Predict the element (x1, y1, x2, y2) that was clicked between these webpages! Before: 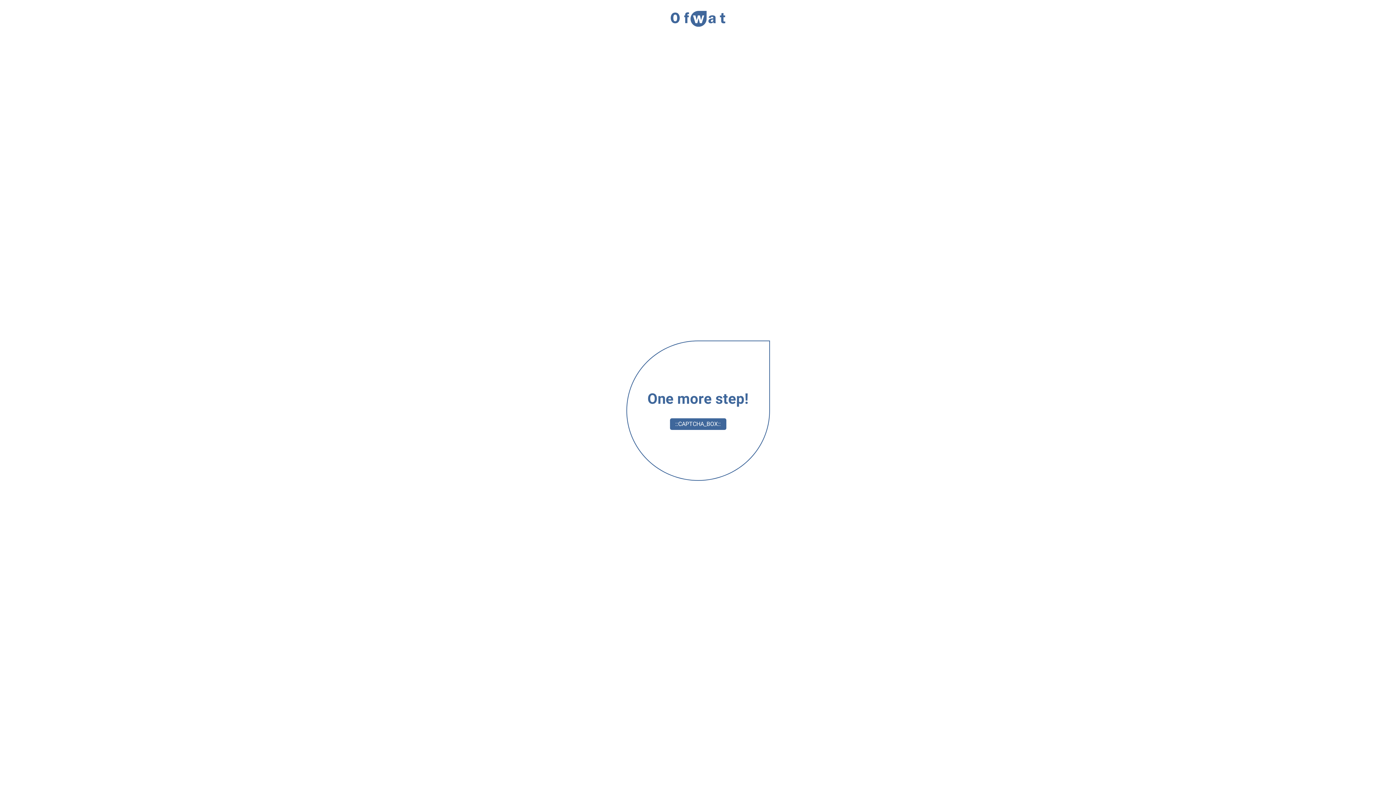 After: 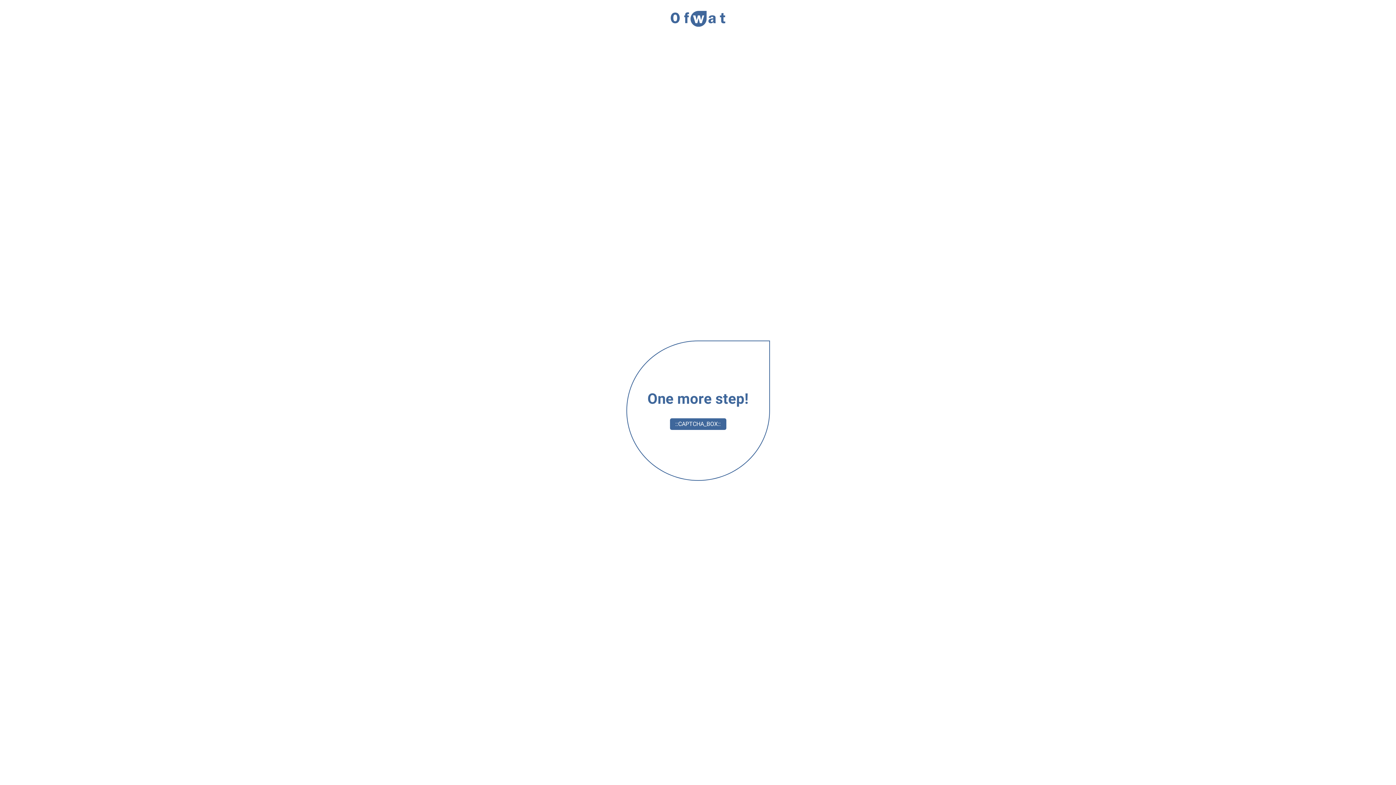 Action: bbox: (670, 10, 725, 27)